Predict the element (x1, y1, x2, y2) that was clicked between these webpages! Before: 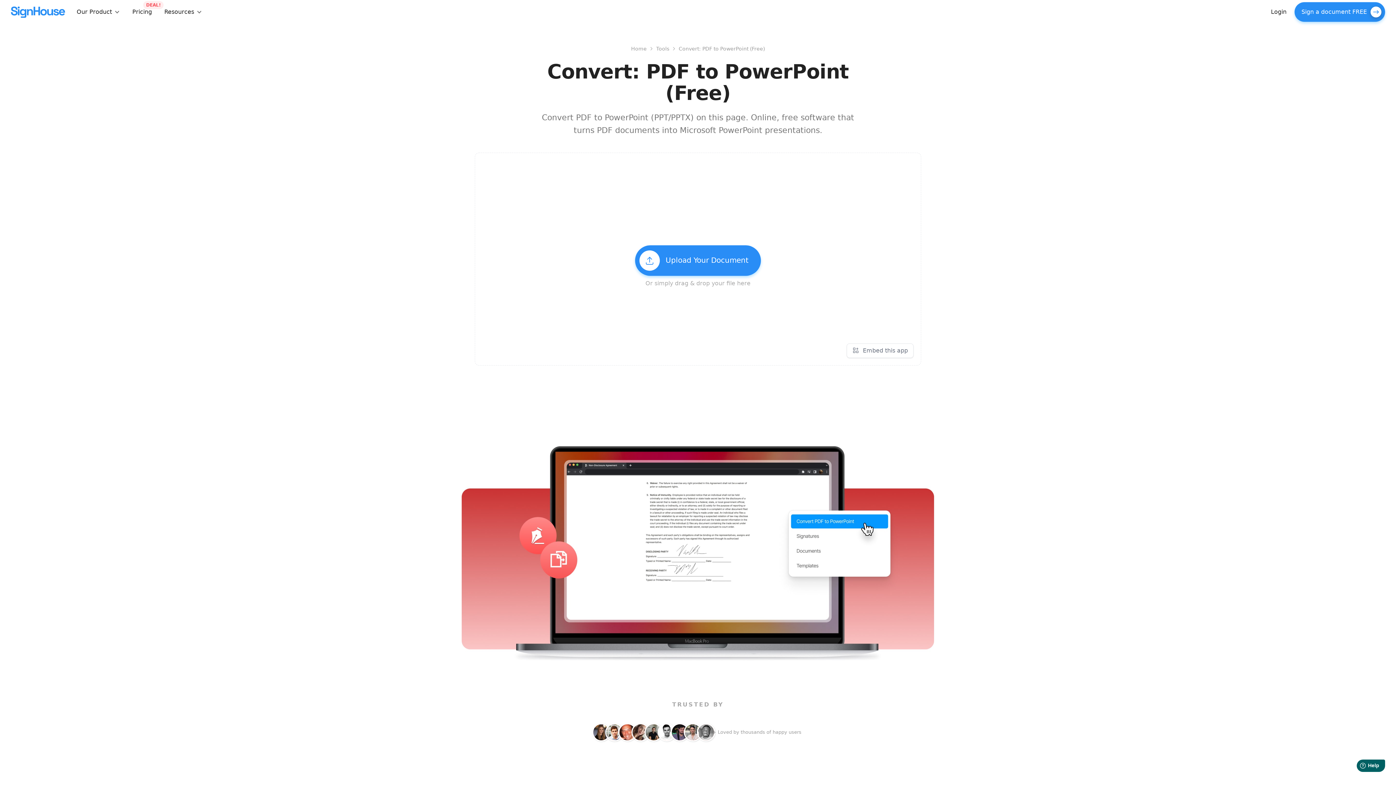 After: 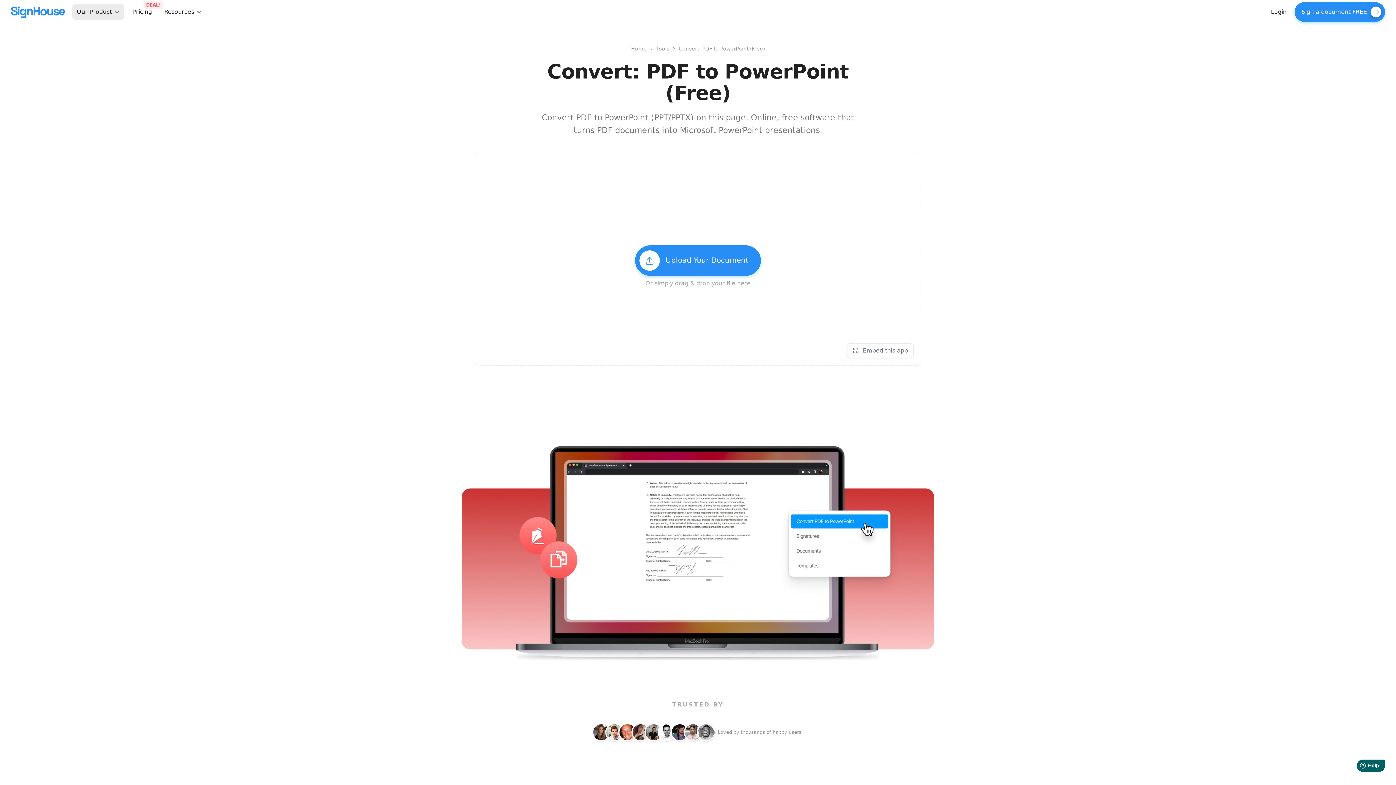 Action: bbox: (72, 4, 124, 19) label: Our Product